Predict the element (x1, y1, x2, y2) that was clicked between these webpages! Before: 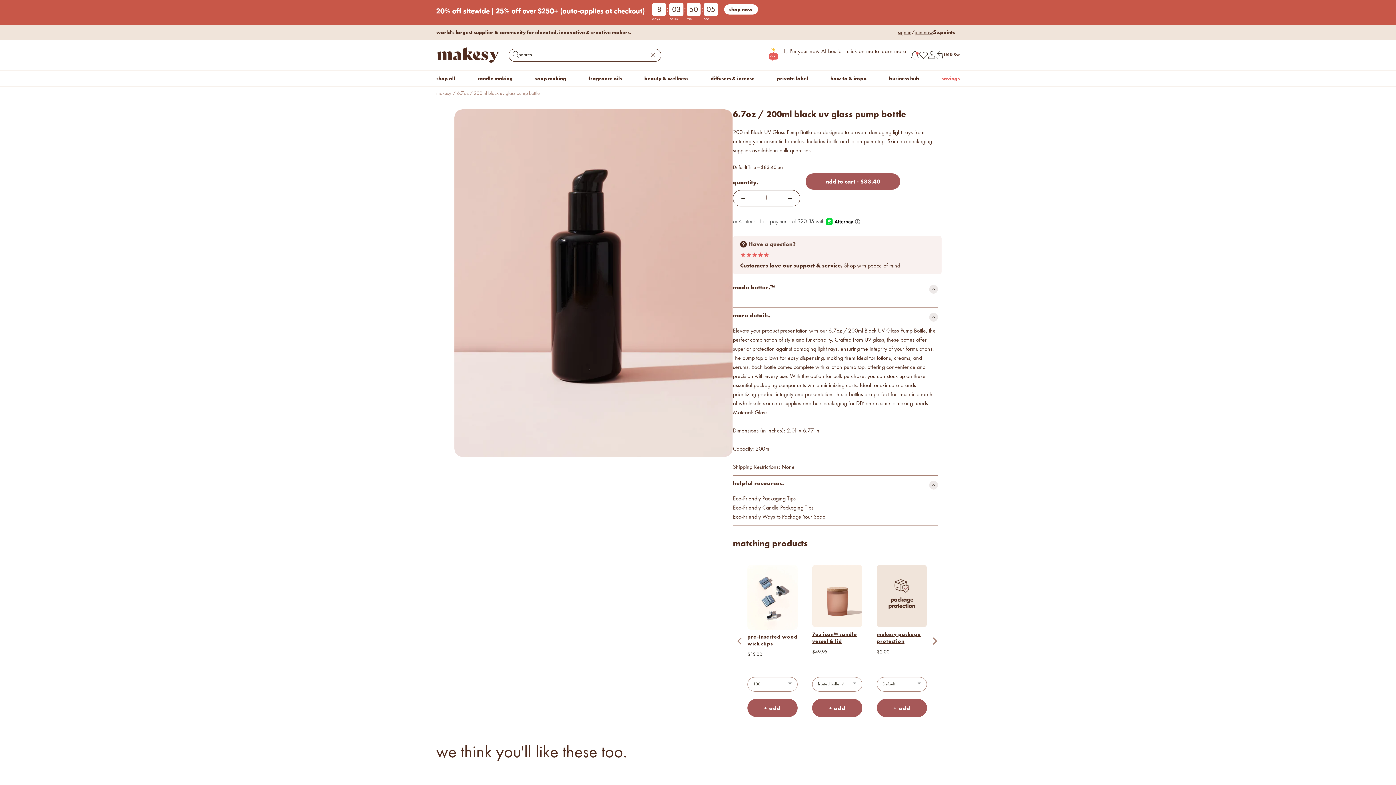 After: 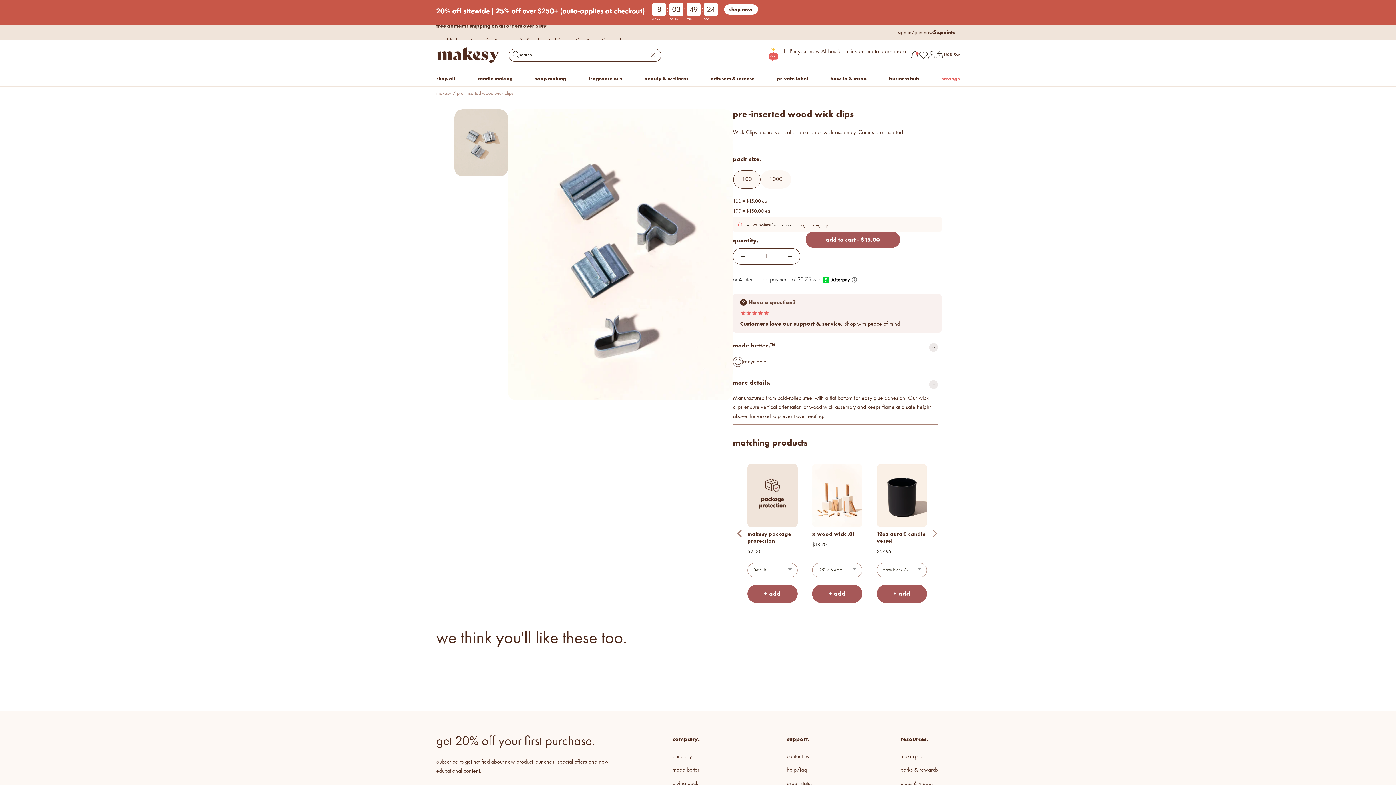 Action: bbox: (747, 633, 797, 647) label: View pre-inserted wood wick clips